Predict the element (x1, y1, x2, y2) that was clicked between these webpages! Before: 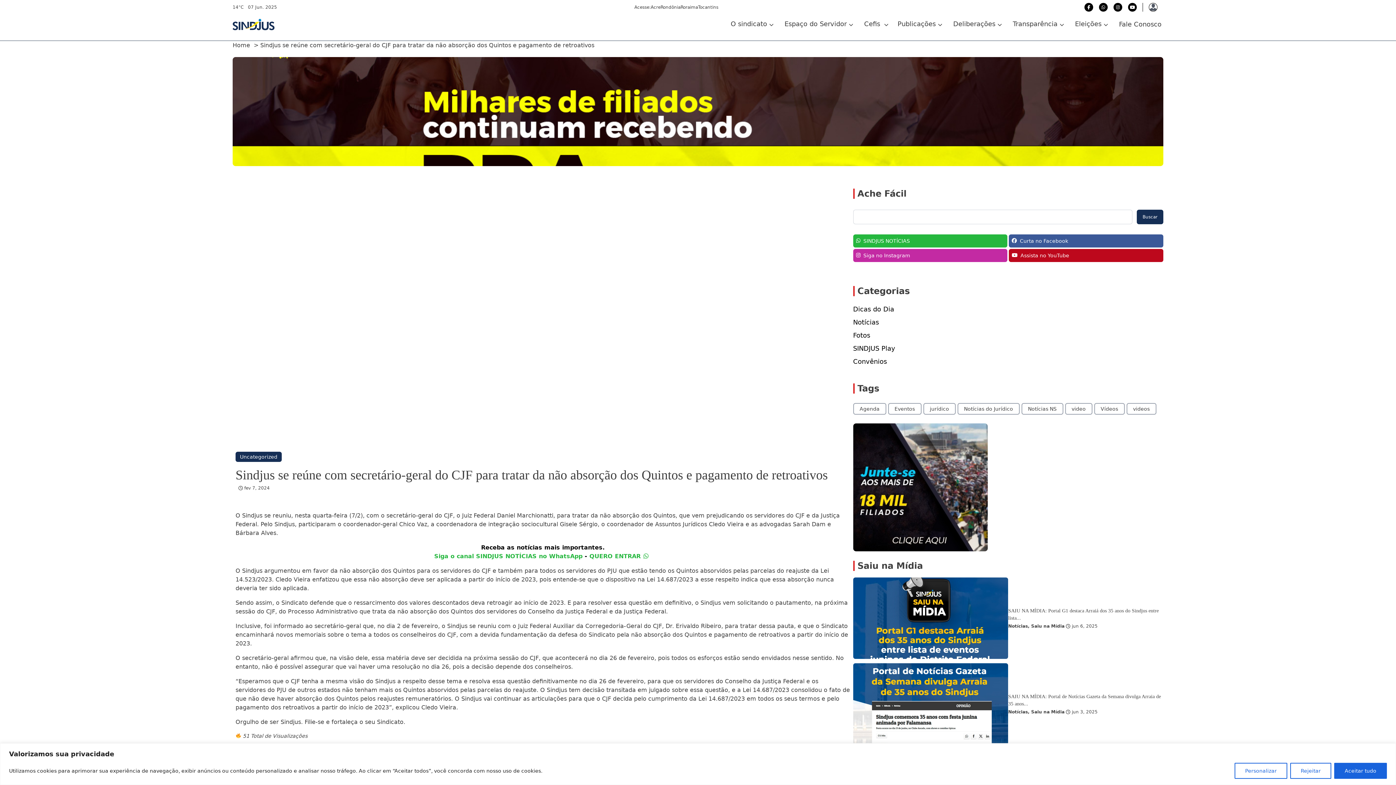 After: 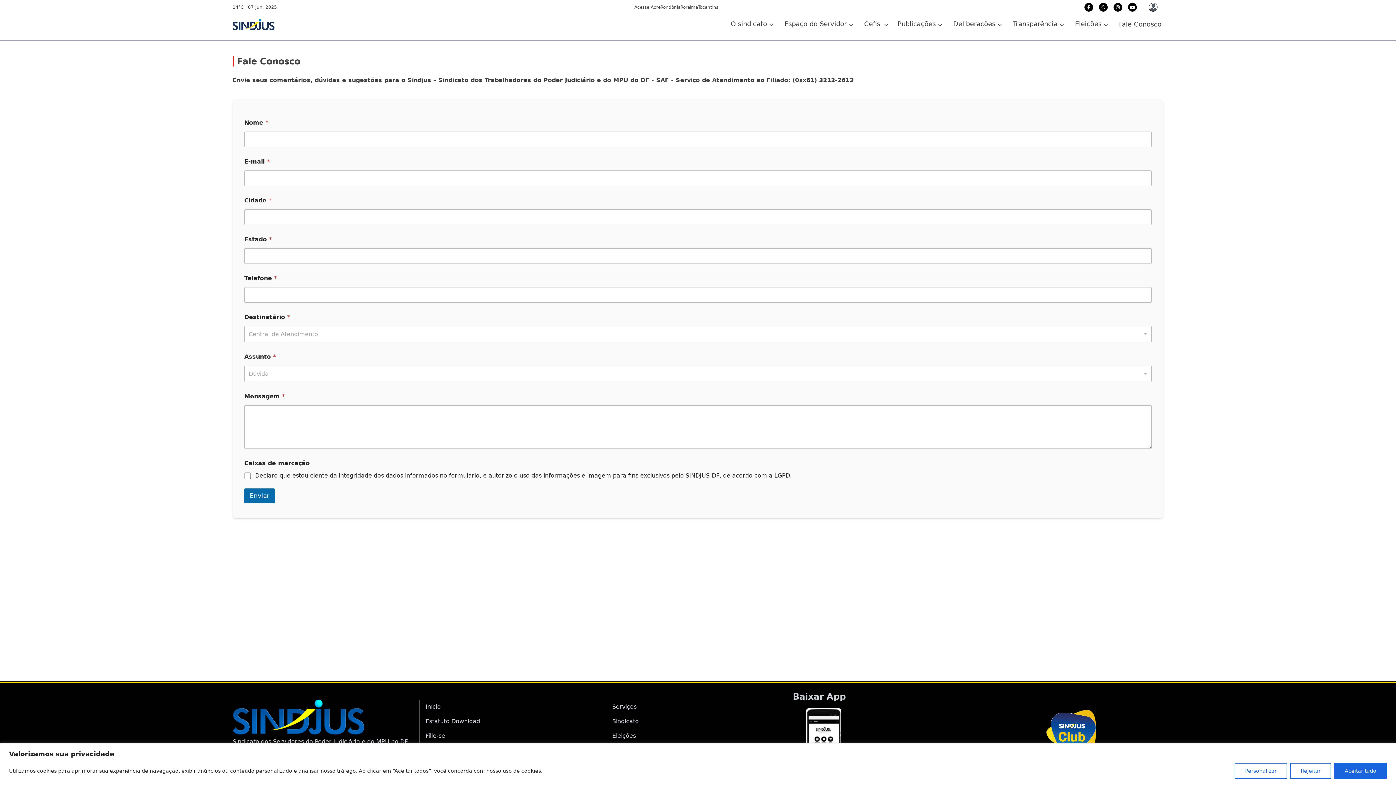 Action: bbox: (1117, 19, 1163, 29) label: Fale Conosco